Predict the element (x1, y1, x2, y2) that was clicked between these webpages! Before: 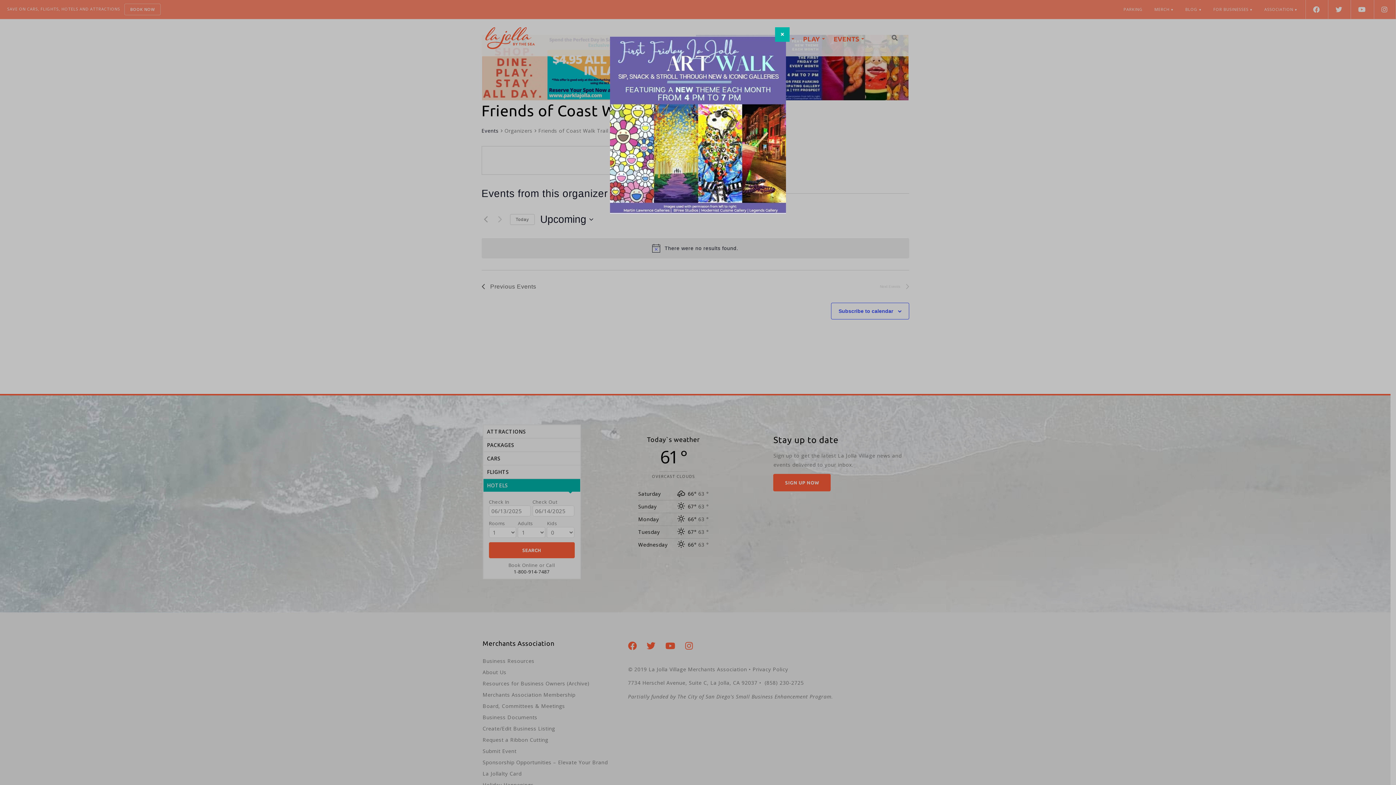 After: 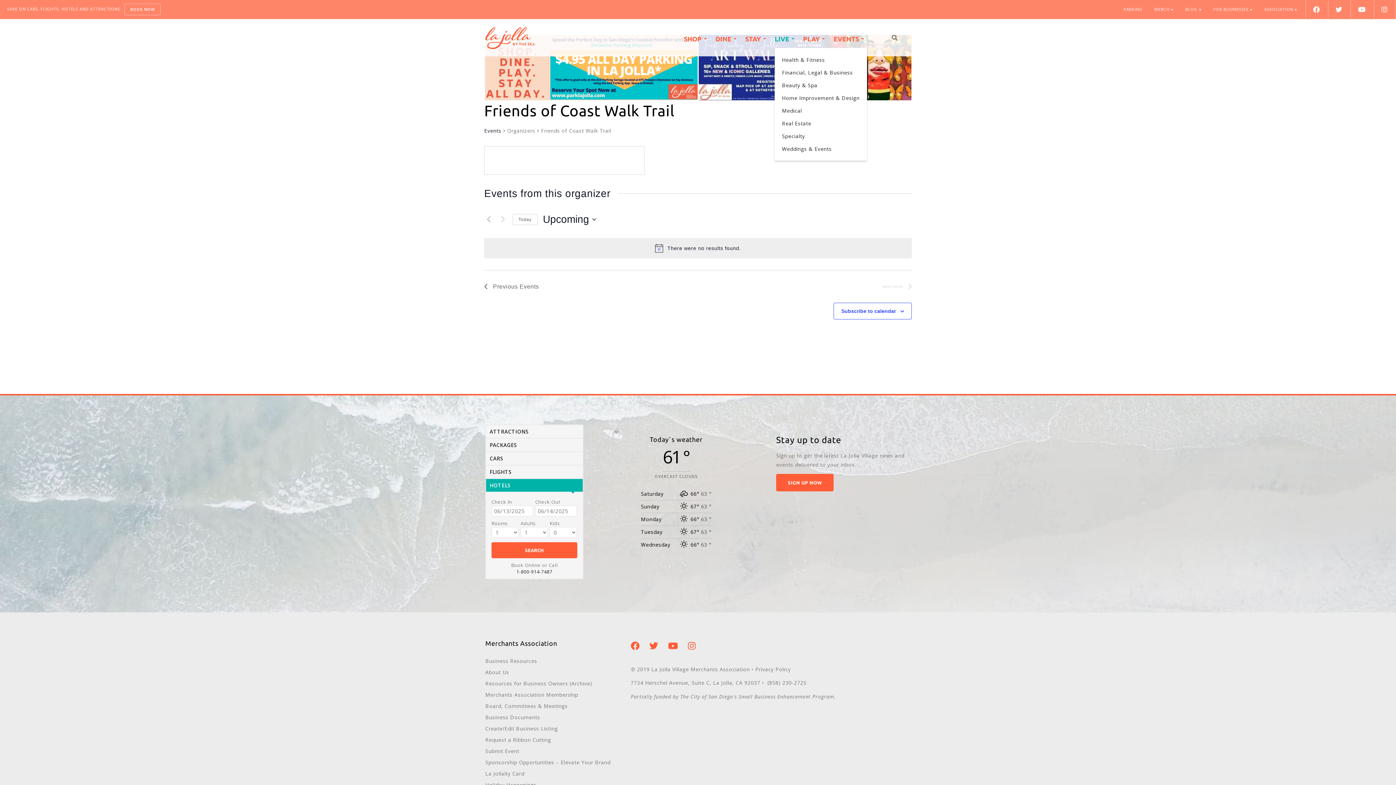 Action: label: Close bbox: (775, 27, 789, 41)